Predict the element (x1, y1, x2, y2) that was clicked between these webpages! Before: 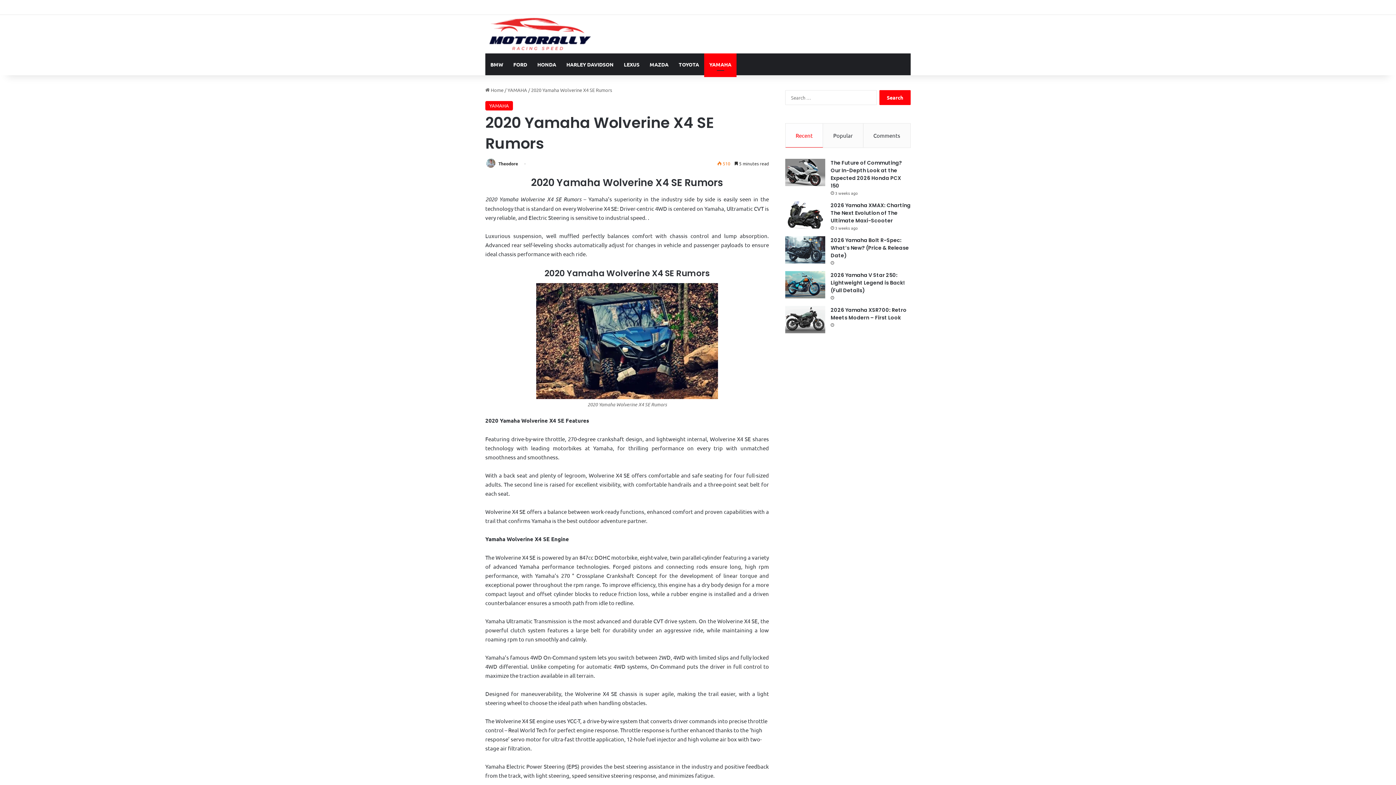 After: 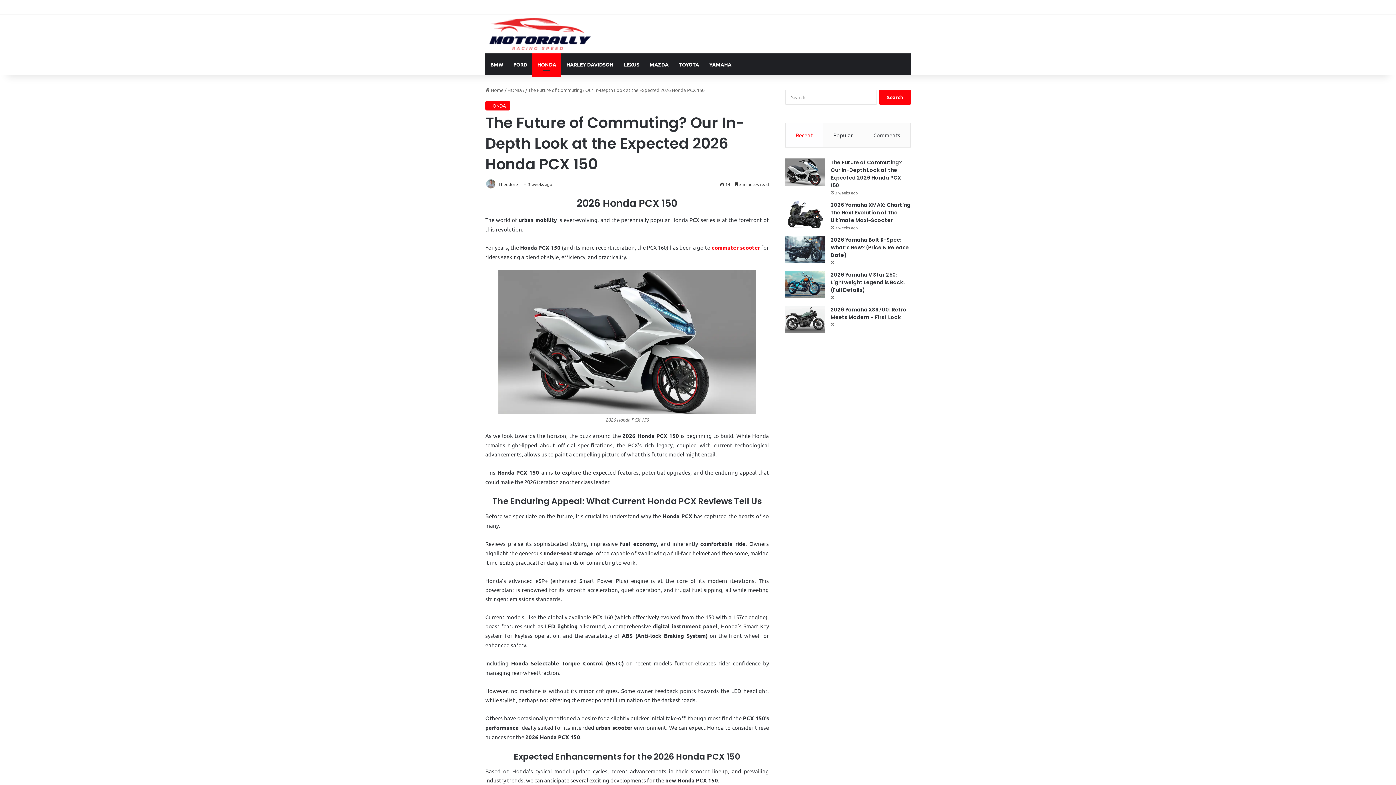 Action: bbox: (830, 159, 902, 189) label: The Future of Commuting? Our In-Depth Look at the Expected 2026 Honda PCX 150